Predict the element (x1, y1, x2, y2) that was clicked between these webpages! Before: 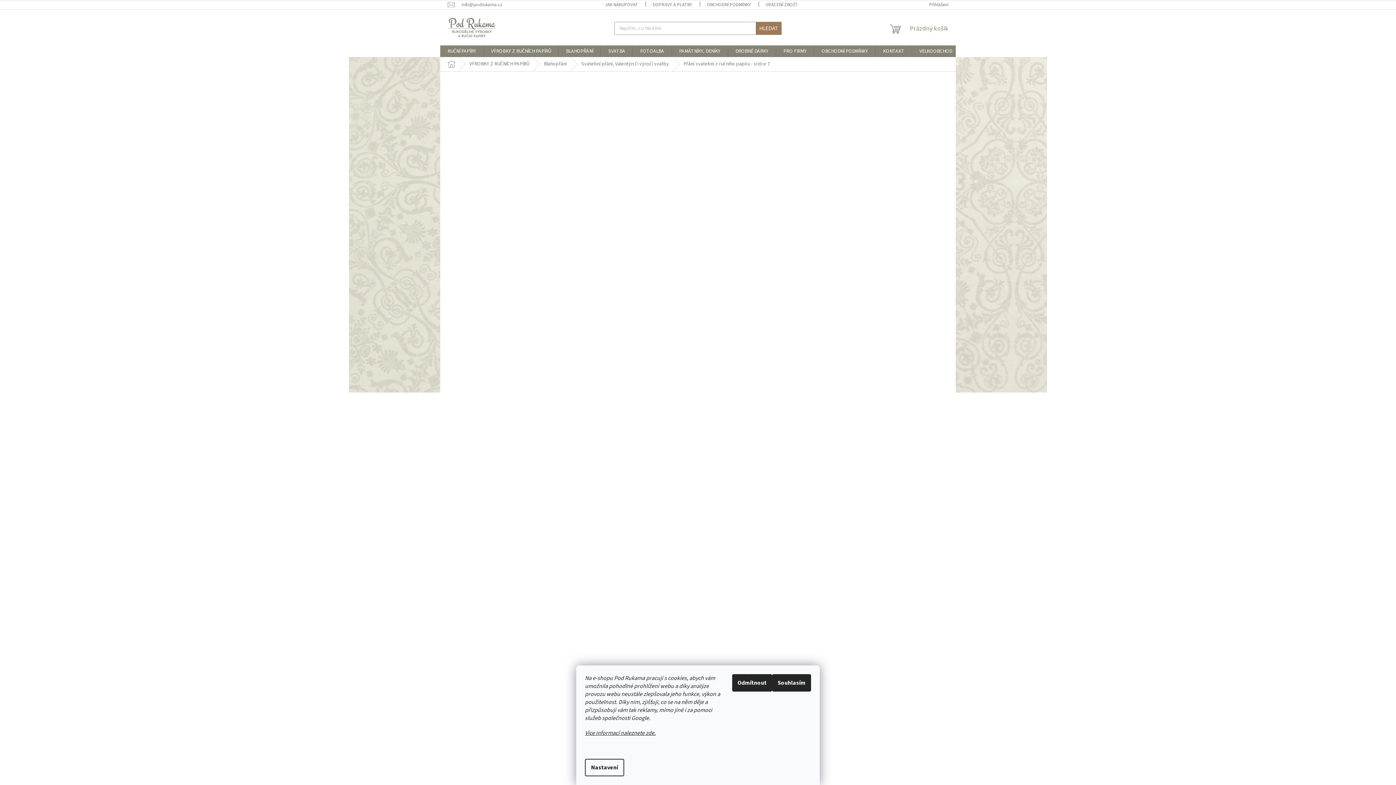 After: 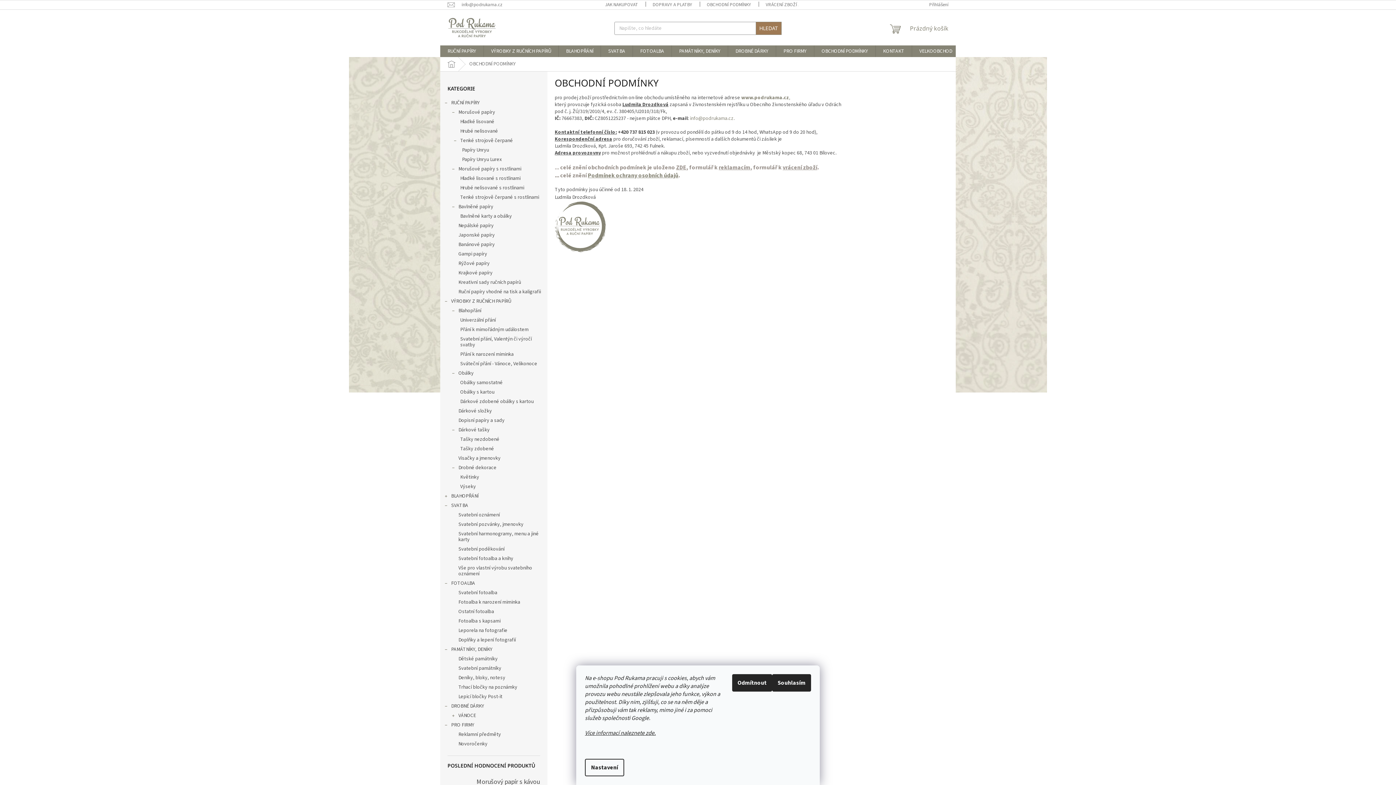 Action: label: OBCHODNÍ PODMÍNKY bbox: (699, 0, 758, 9)